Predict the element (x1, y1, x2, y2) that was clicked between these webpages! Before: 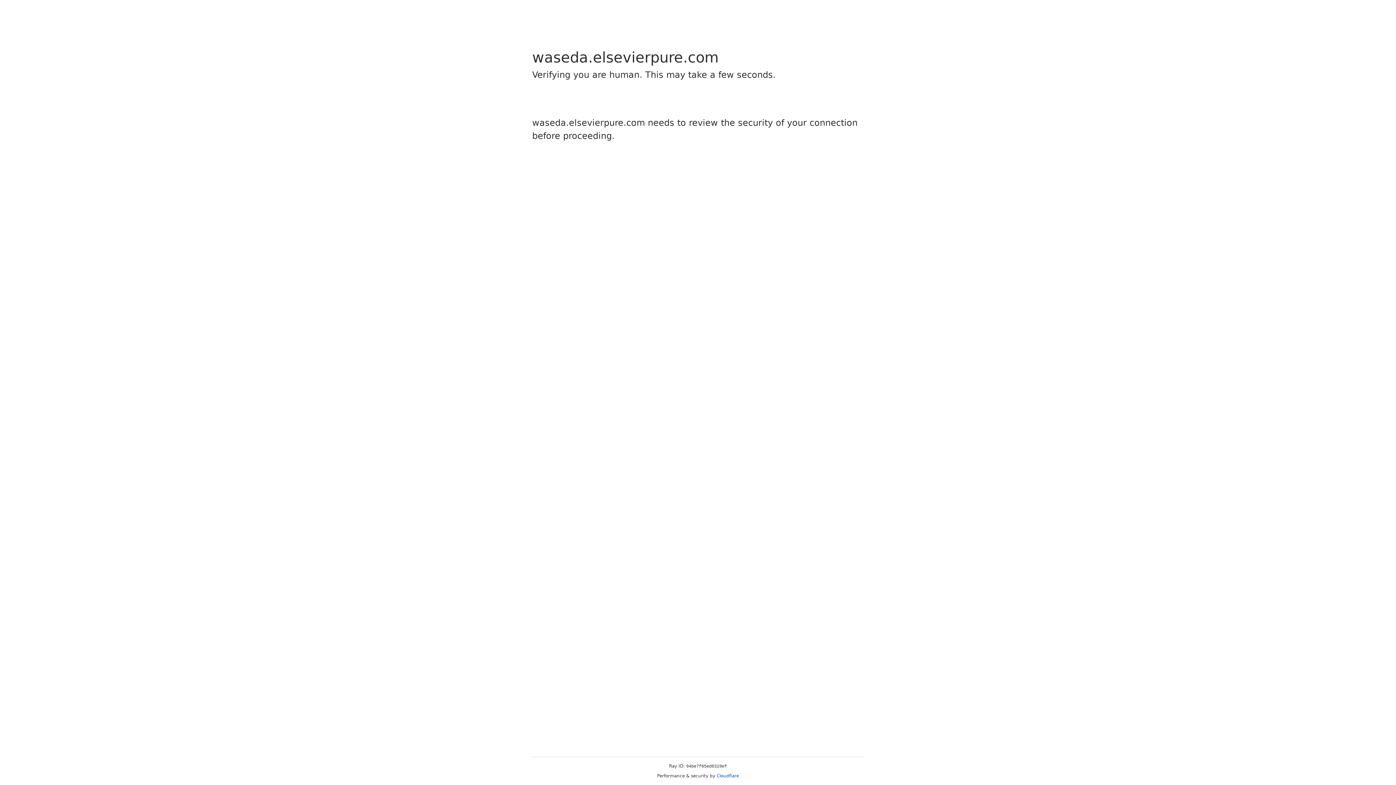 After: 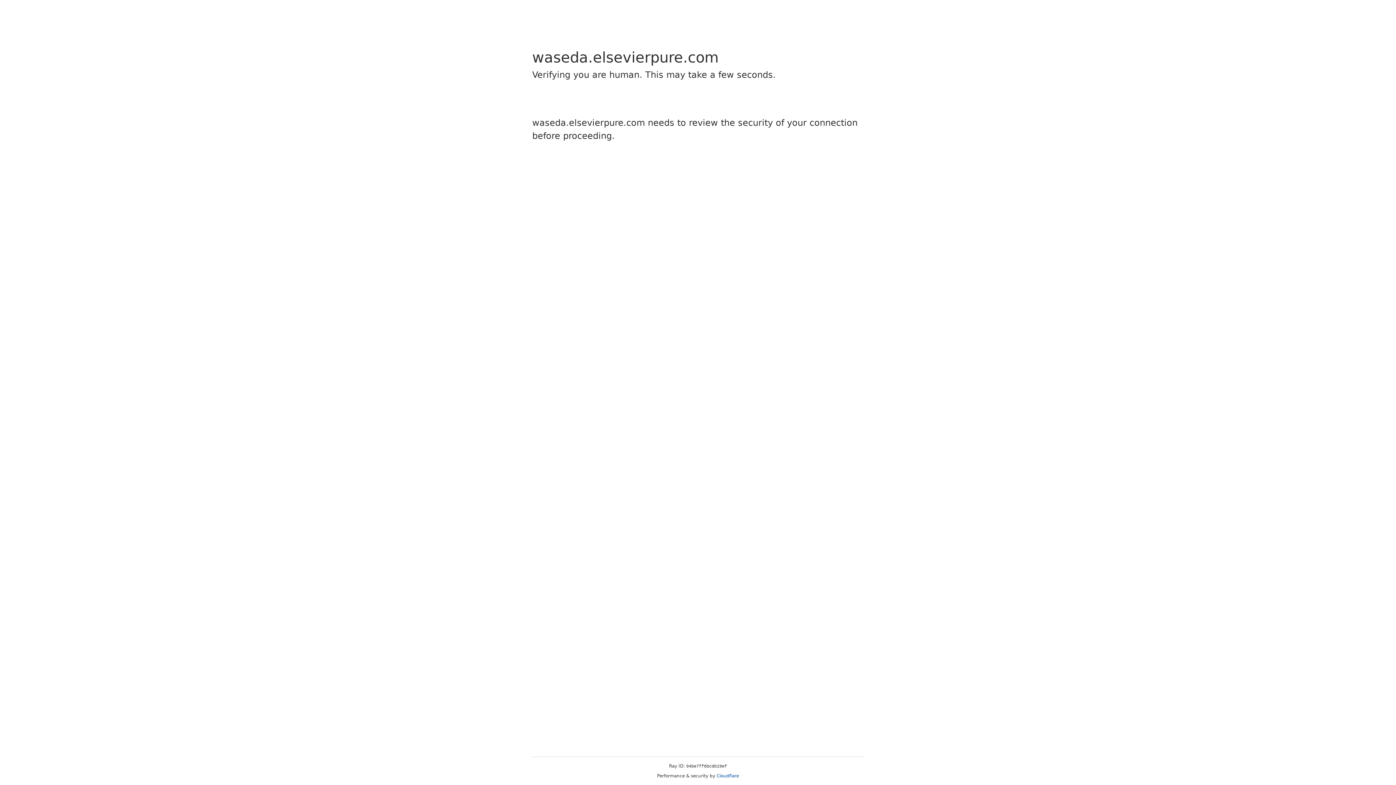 Action: label: Cloudflare bbox: (716, 773, 739, 778)